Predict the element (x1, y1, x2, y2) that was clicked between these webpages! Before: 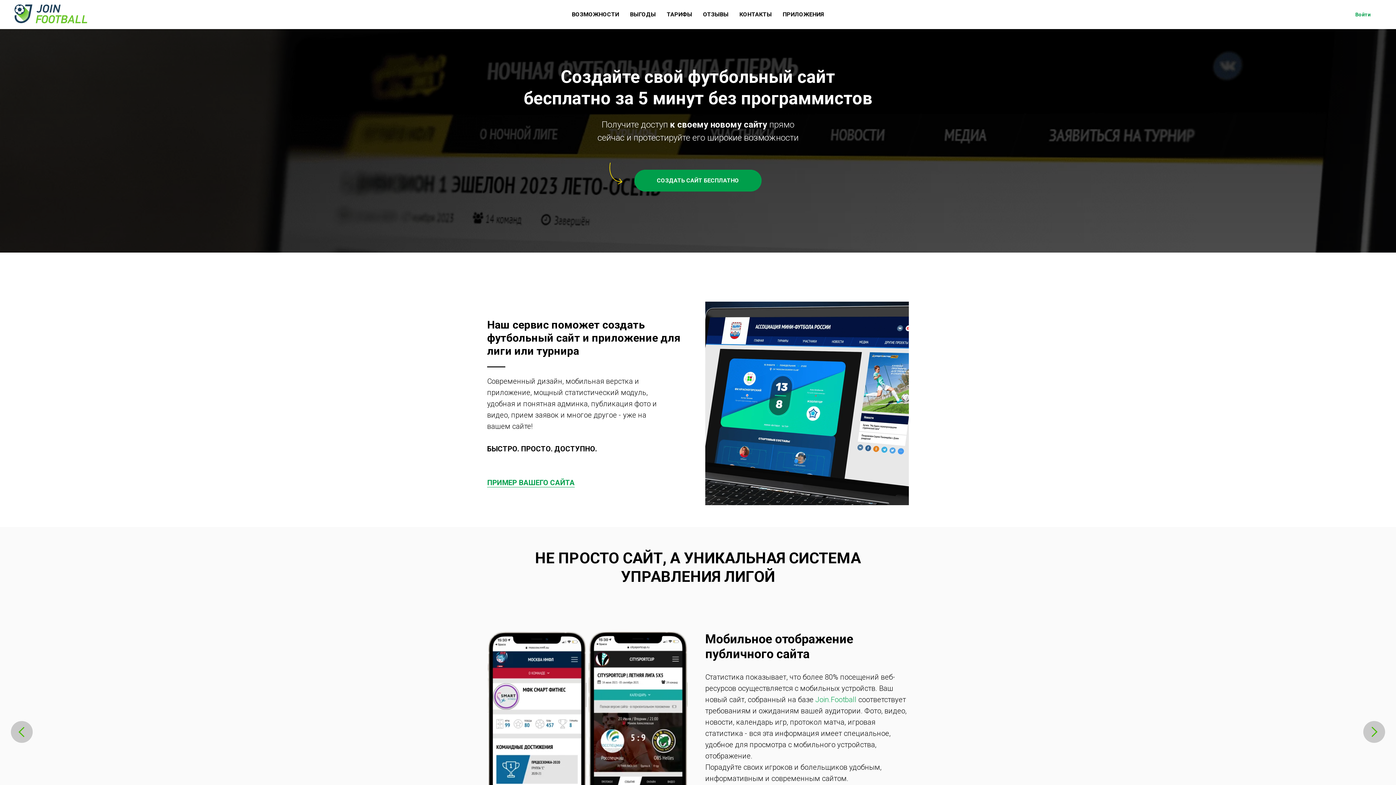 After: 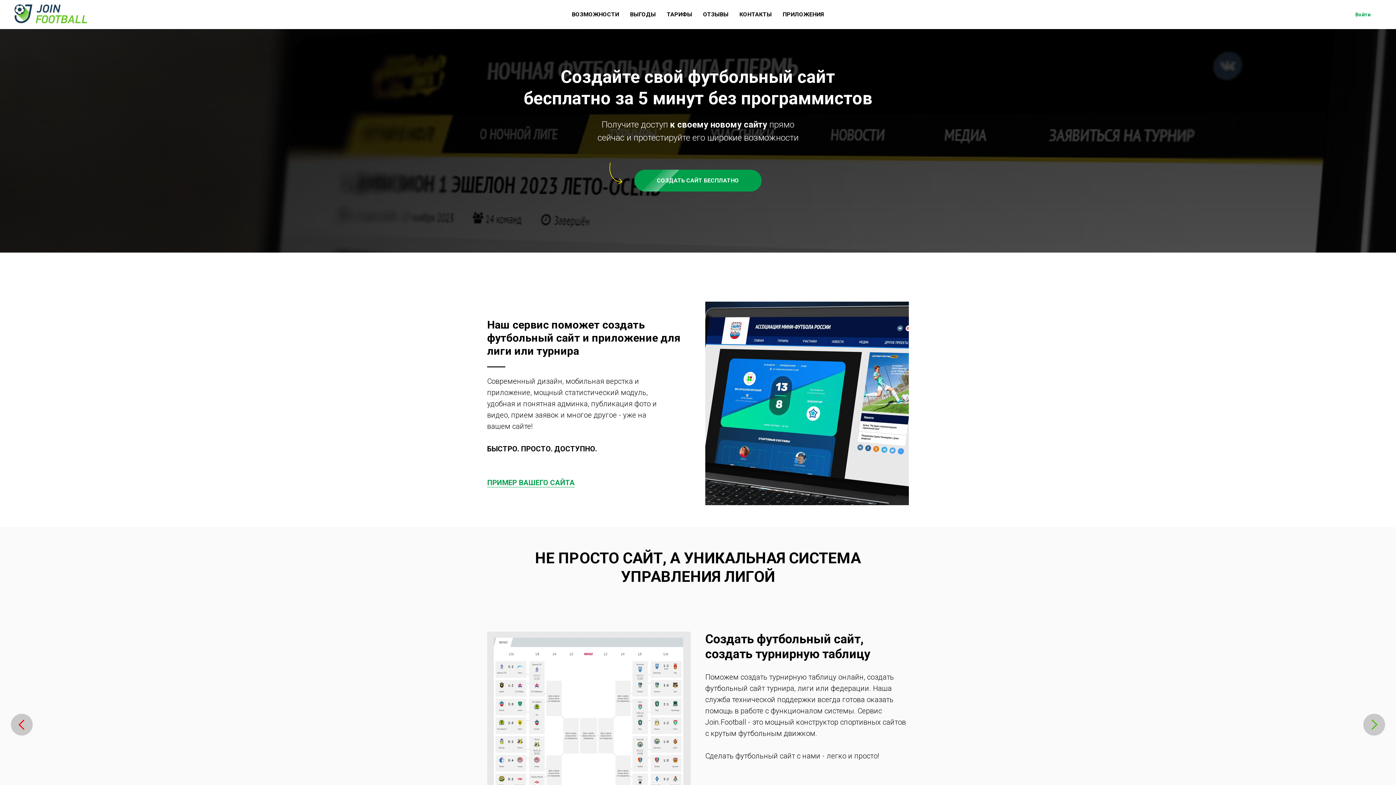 Action: label: Предыдущий слайд bbox: (10, 721, 32, 743)